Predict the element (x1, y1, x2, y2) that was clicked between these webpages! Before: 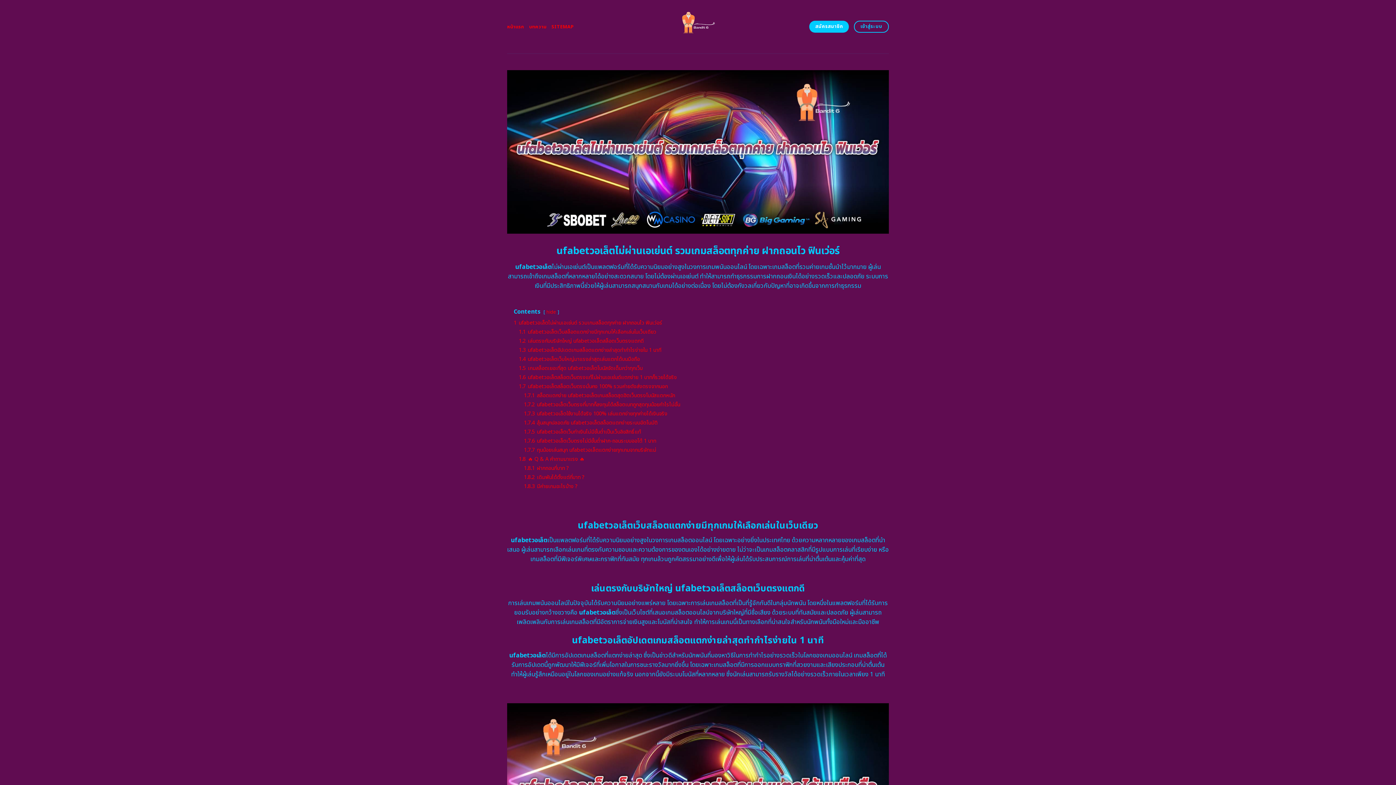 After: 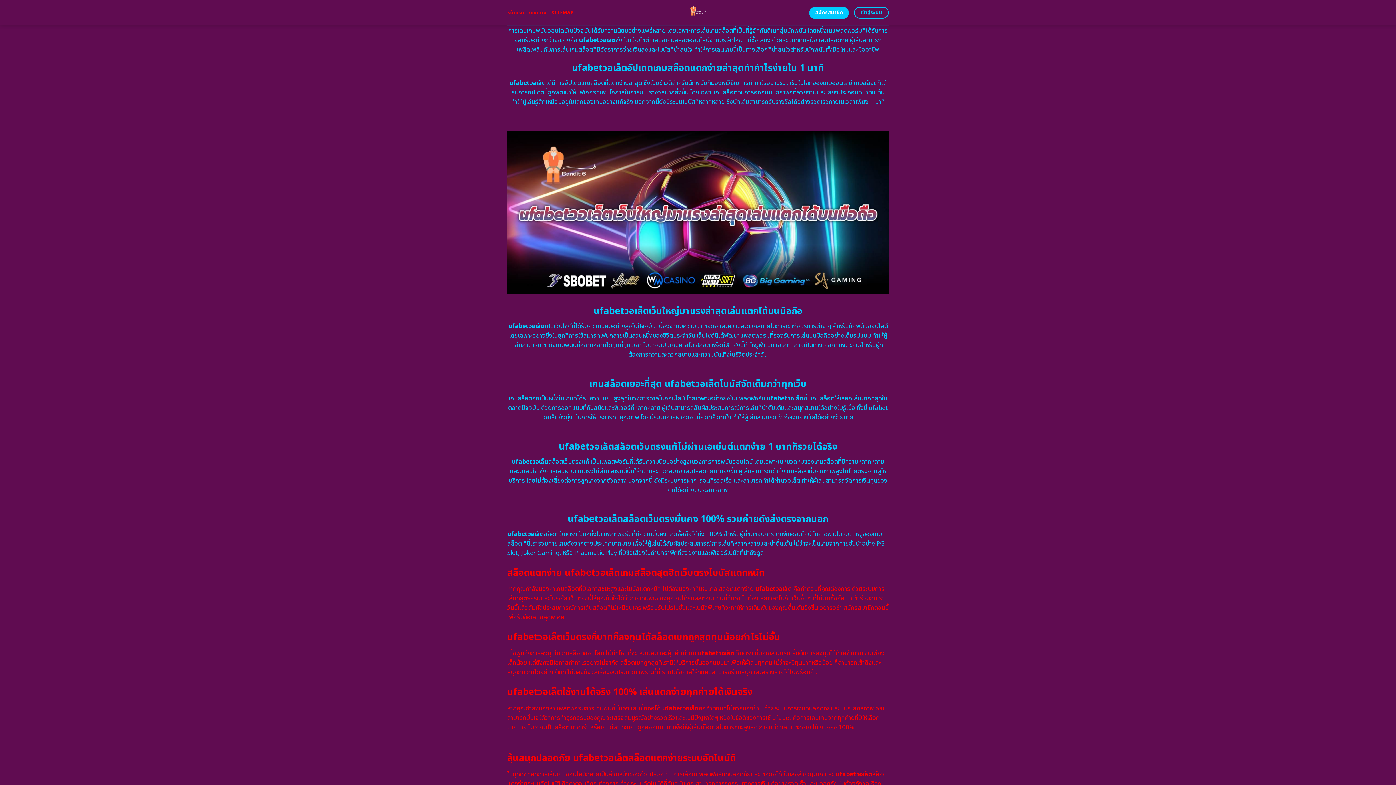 Action: bbox: (518, 337, 644, 344) label: 1.2 เล่นตรงกับบริษัทใหญ่ ufabetวอเล็ตสล็อตเว็บตรงแตกดี